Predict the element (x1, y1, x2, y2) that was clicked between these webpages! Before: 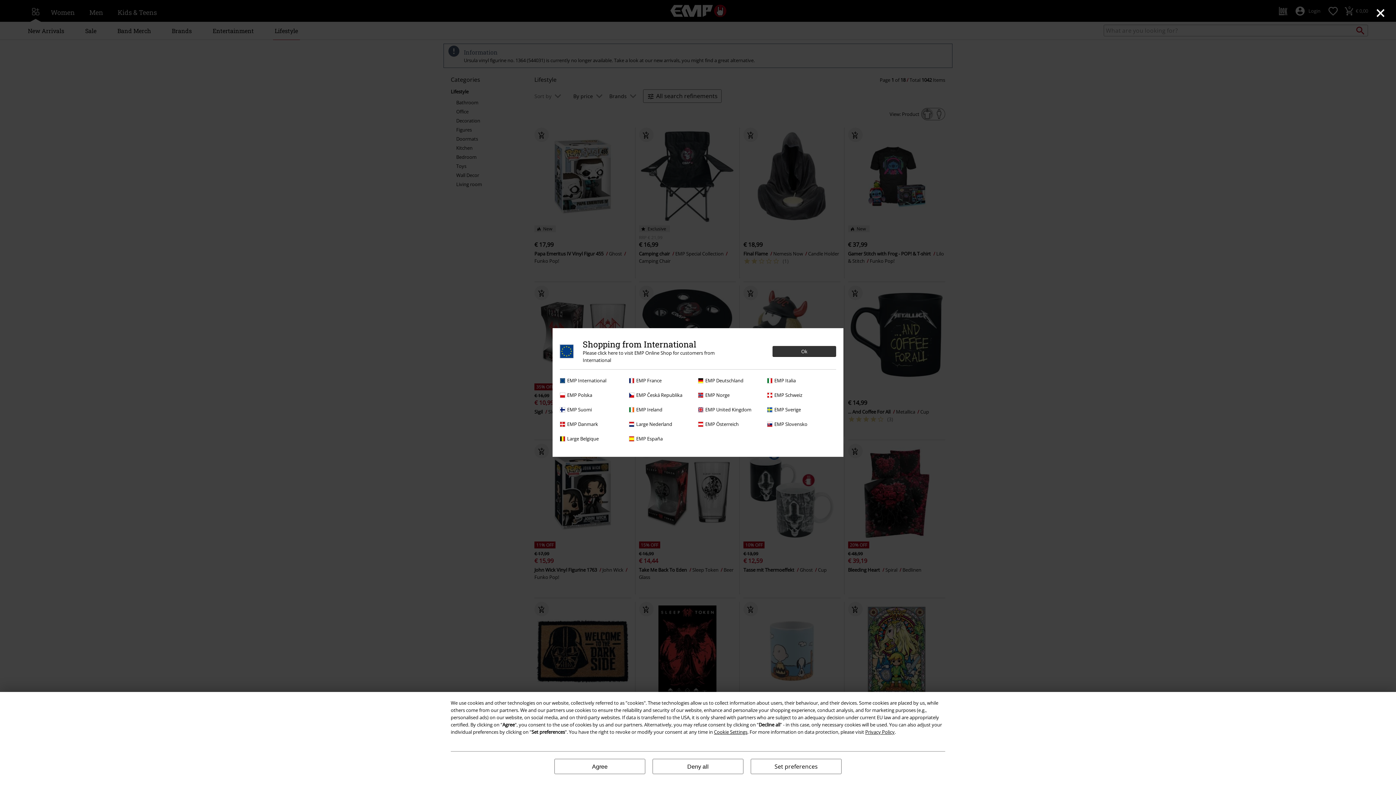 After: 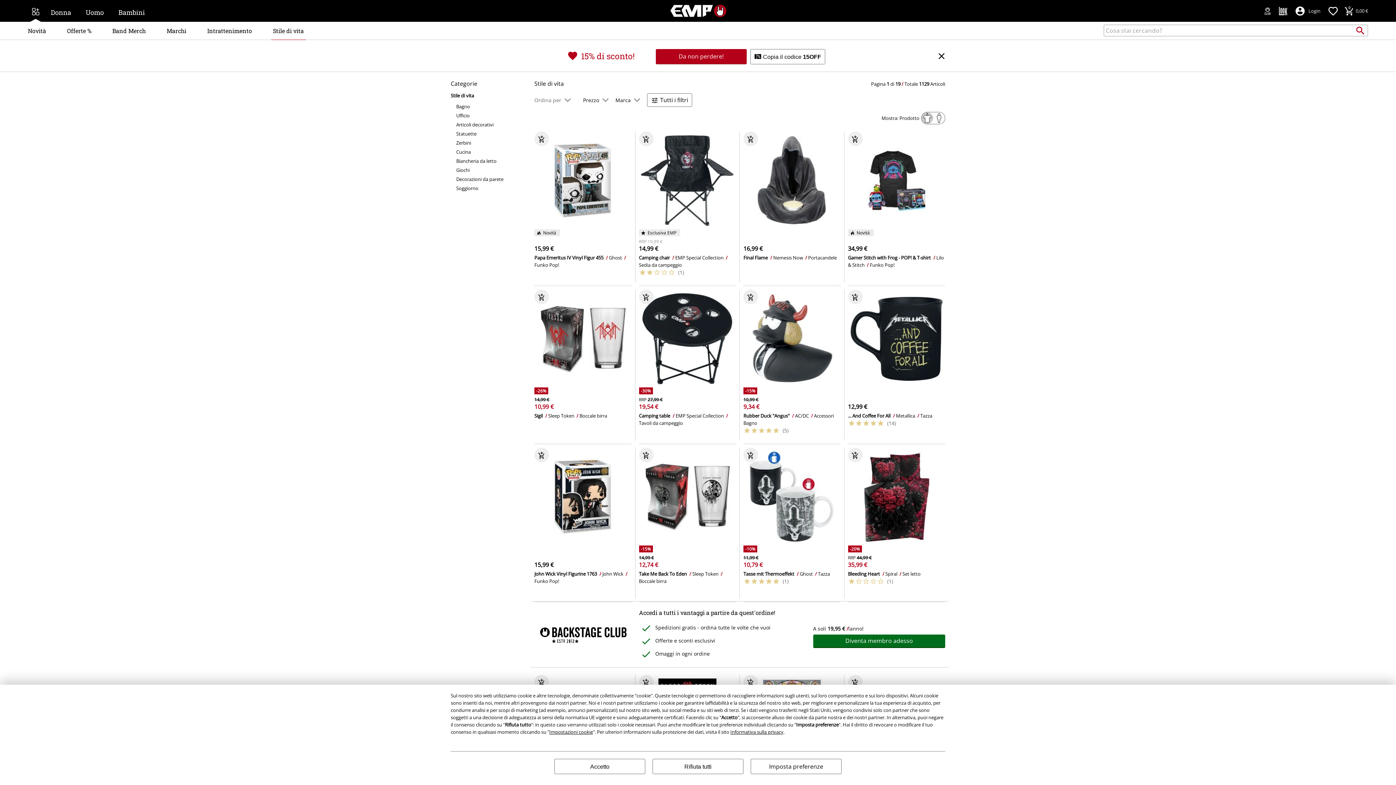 Action: label: EMP Italia bbox: (767, 377, 832, 384)